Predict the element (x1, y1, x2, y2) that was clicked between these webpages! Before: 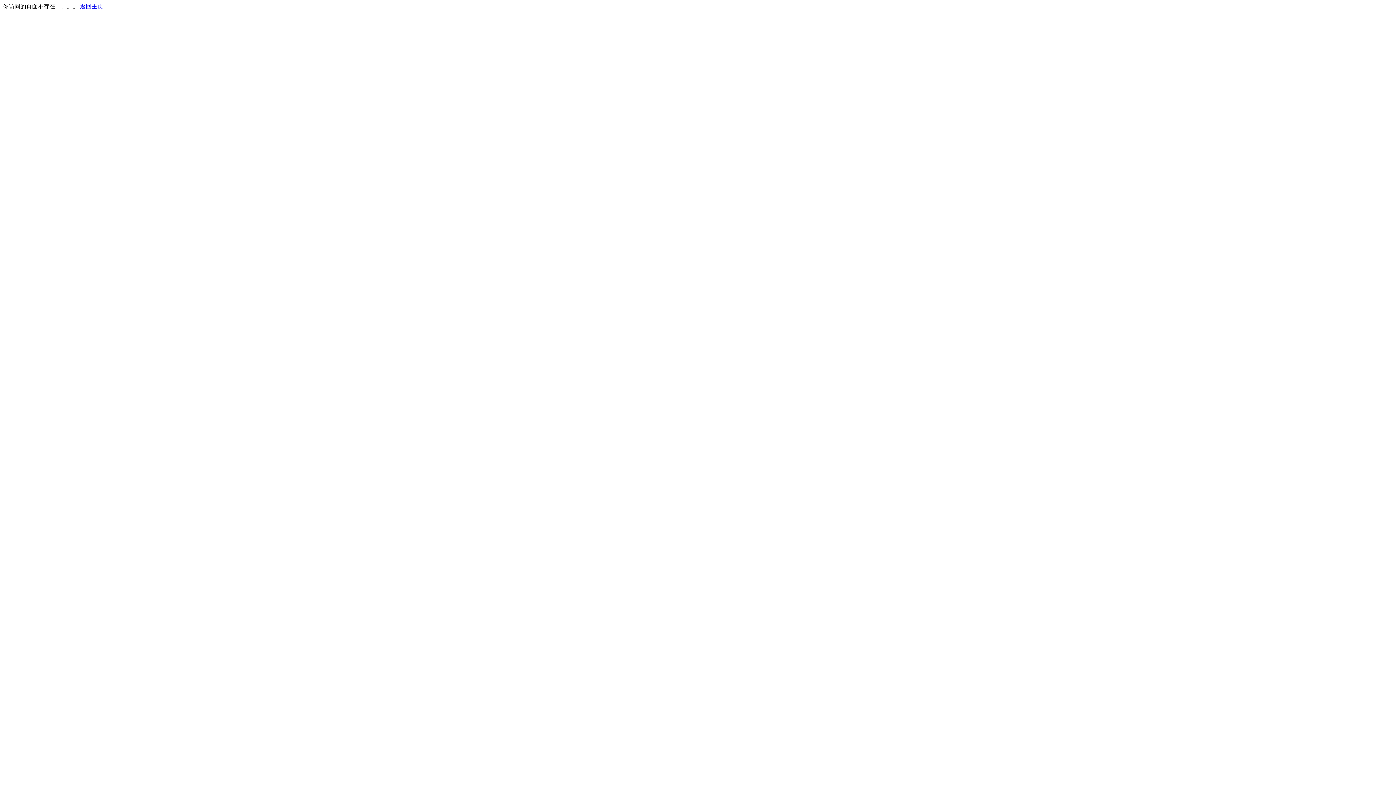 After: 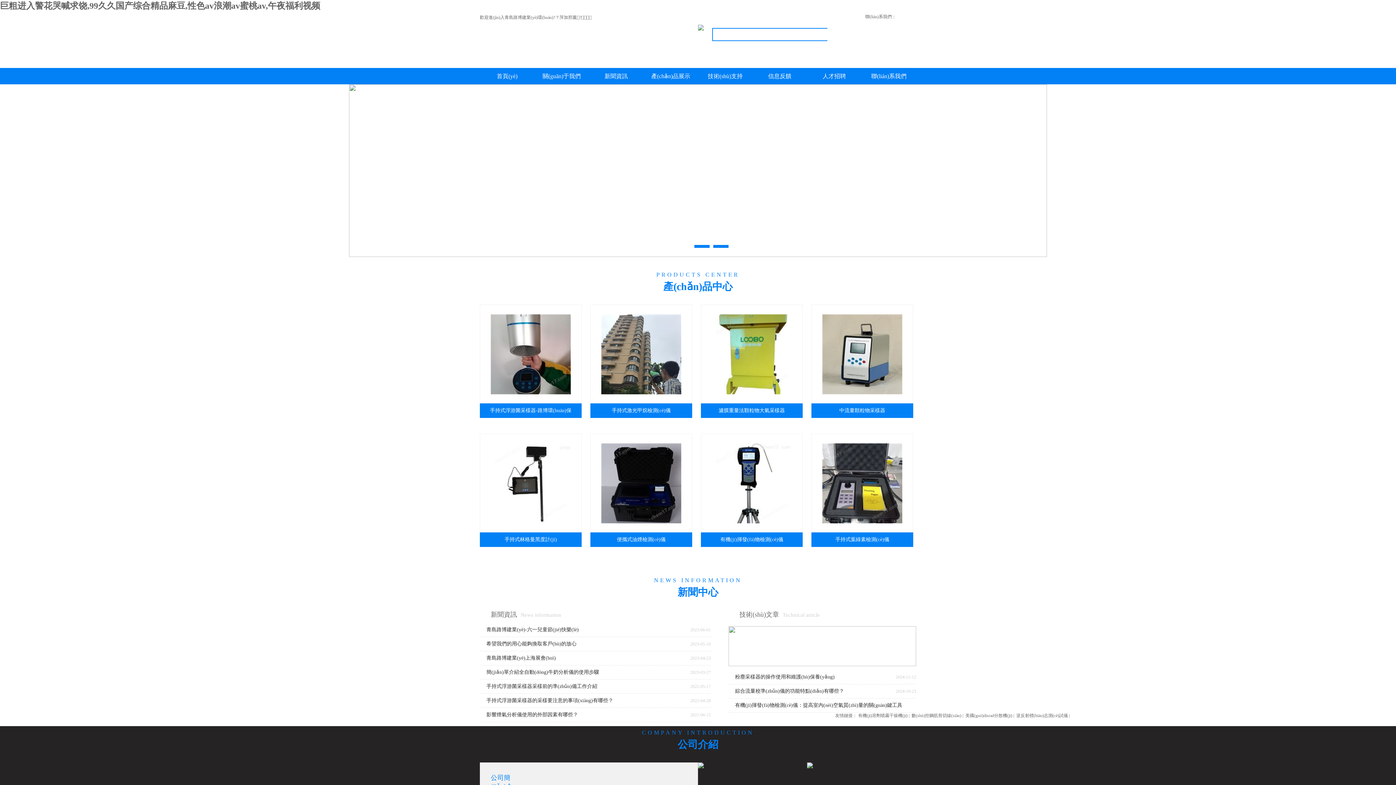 Action: bbox: (80, 3, 103, 9) label: 返回主页